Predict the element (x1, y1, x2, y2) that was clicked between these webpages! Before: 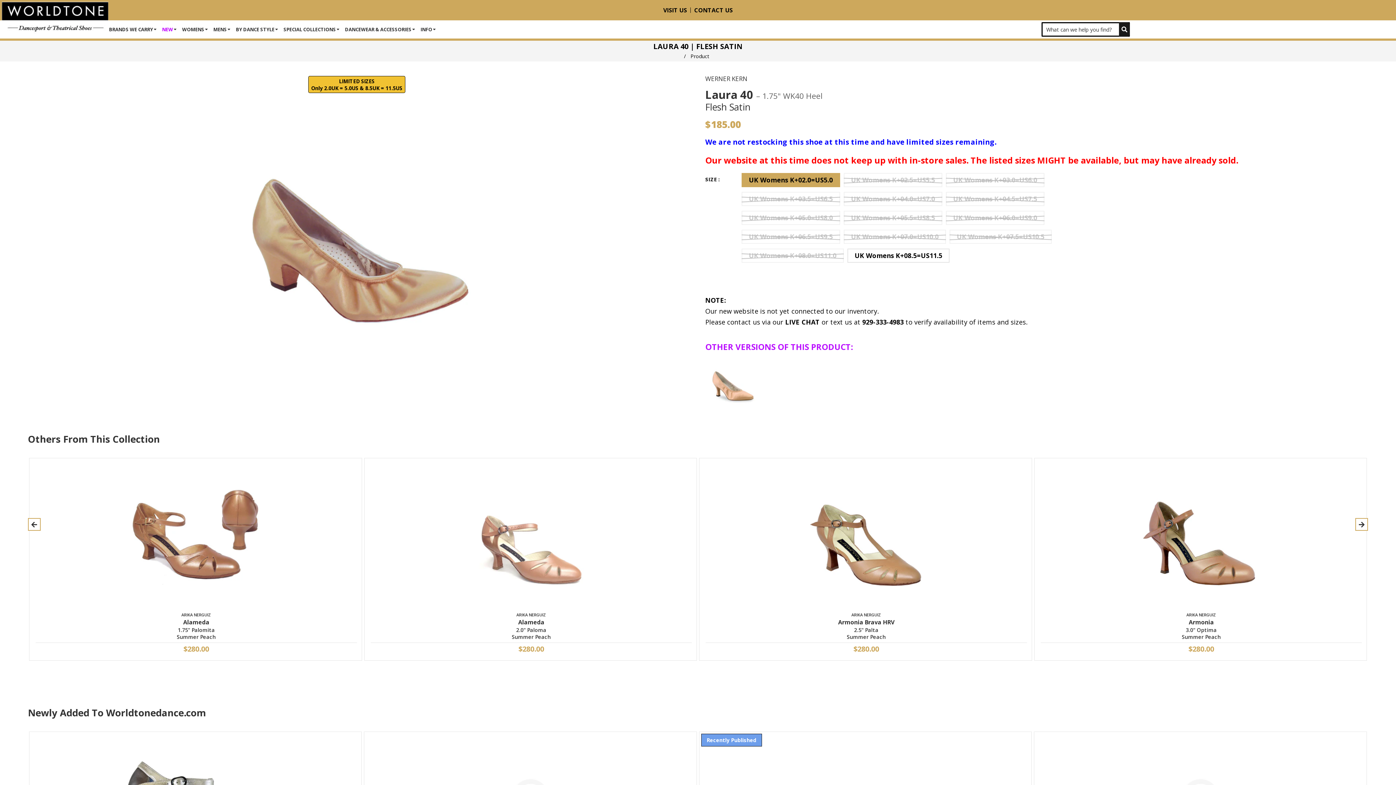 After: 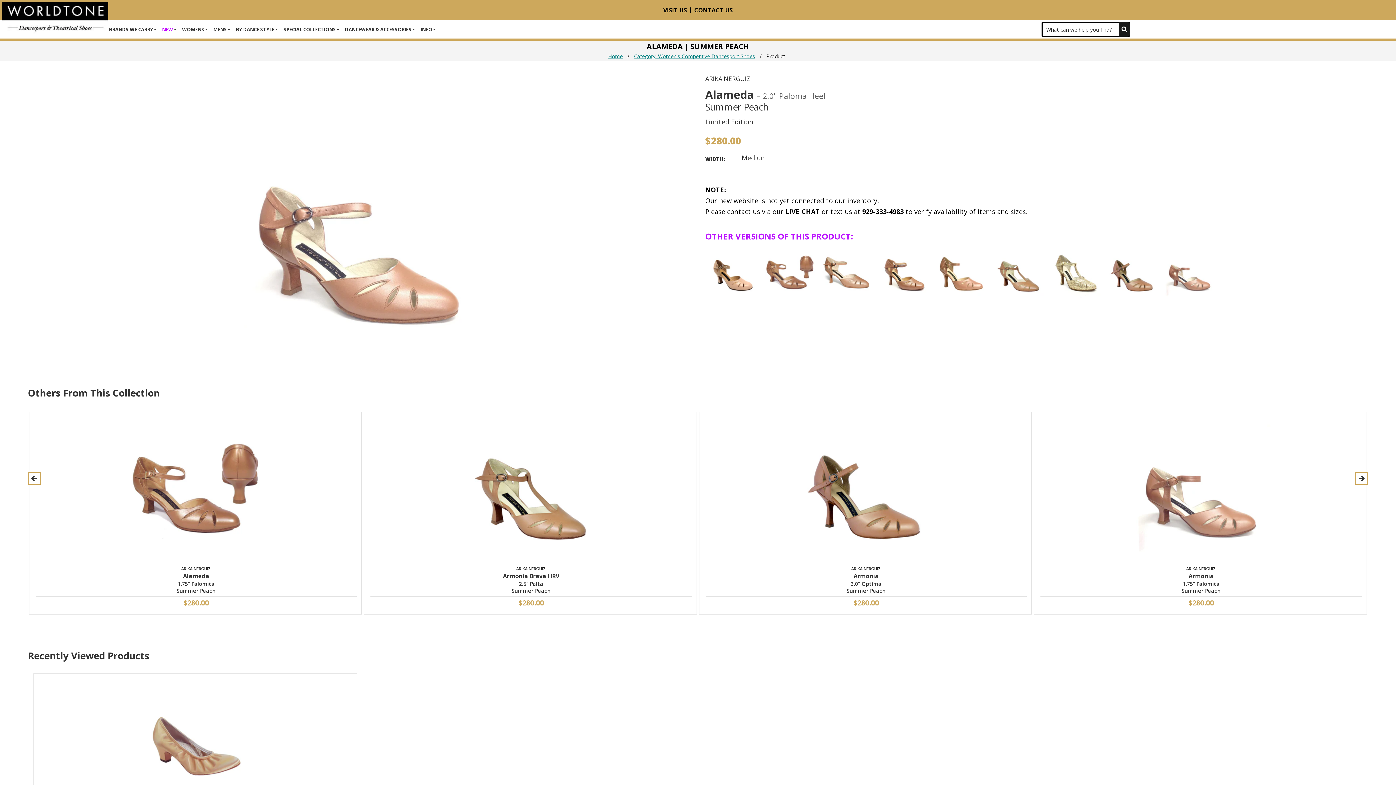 Action: label: ARIKA NERGUIZ

Alameda

2.0" Paloma

Summer Peach bbox: (370, 612, 692, 640)